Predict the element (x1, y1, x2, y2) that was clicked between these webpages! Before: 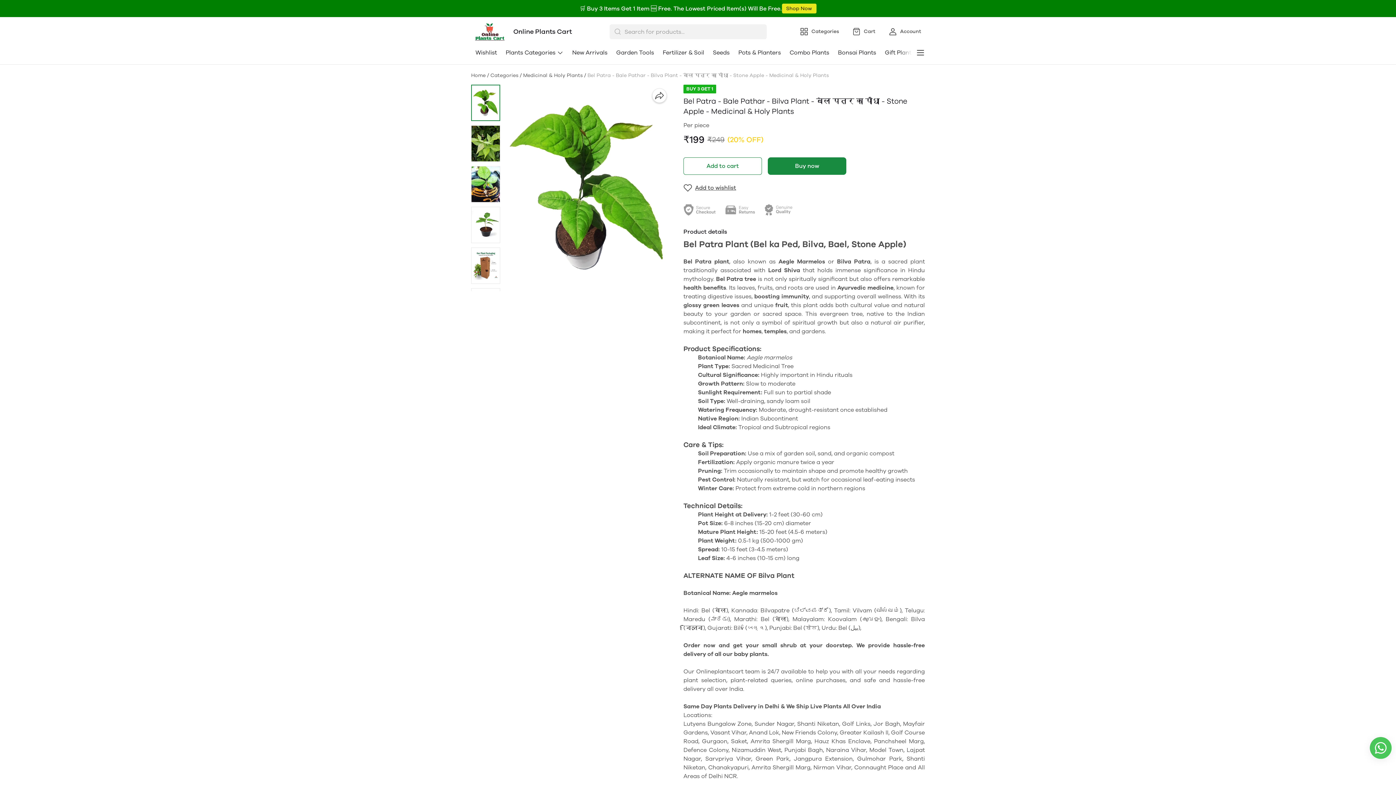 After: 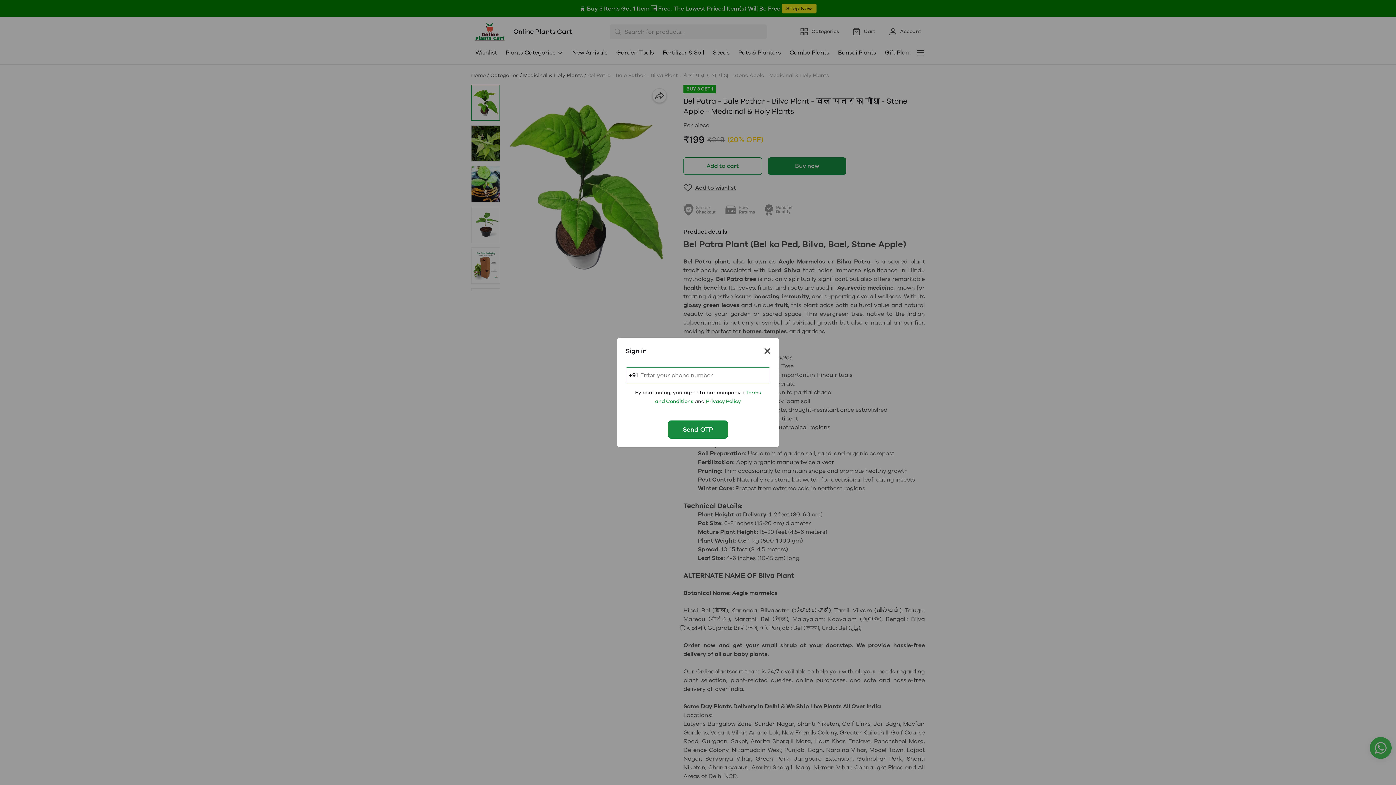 Action: label: Add to wishlist bbox: (683, 183, 736, 192)